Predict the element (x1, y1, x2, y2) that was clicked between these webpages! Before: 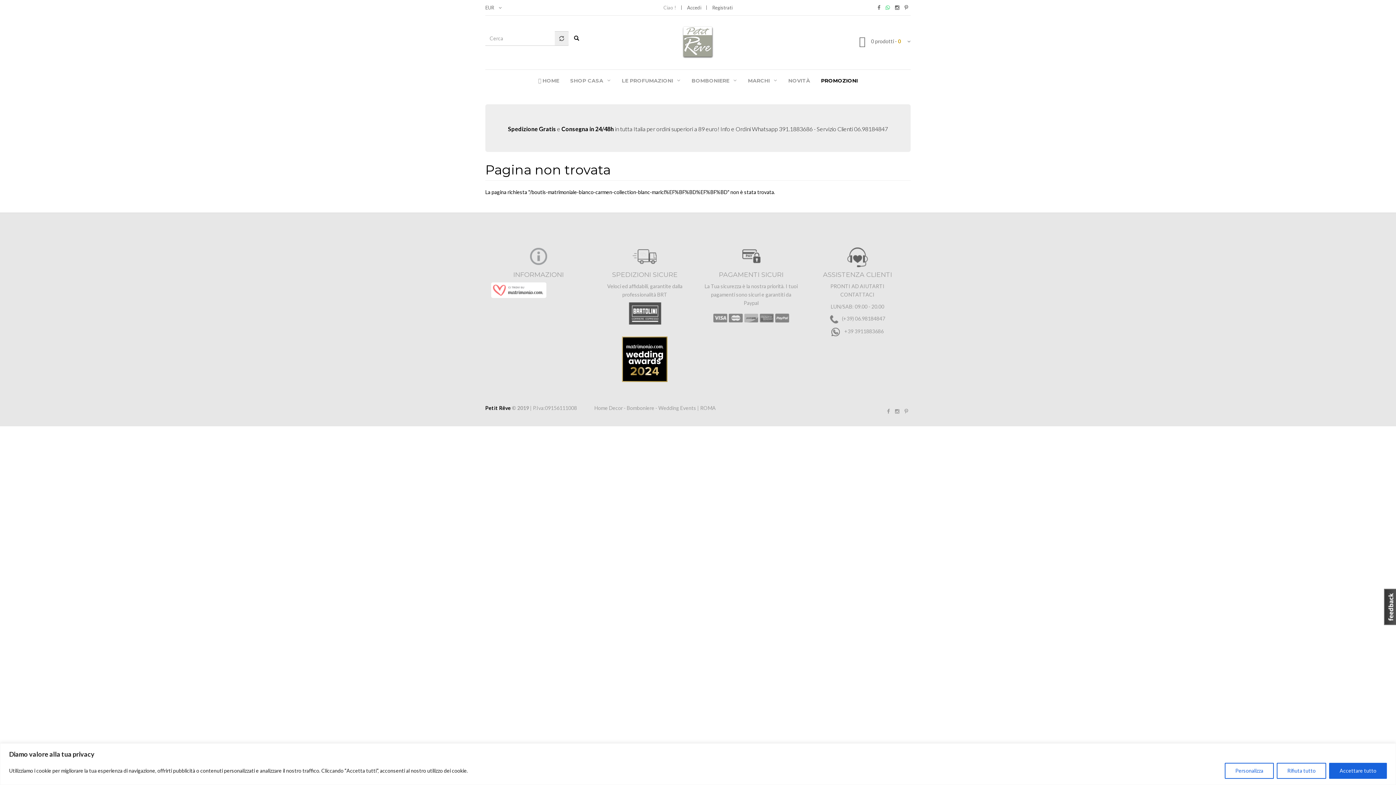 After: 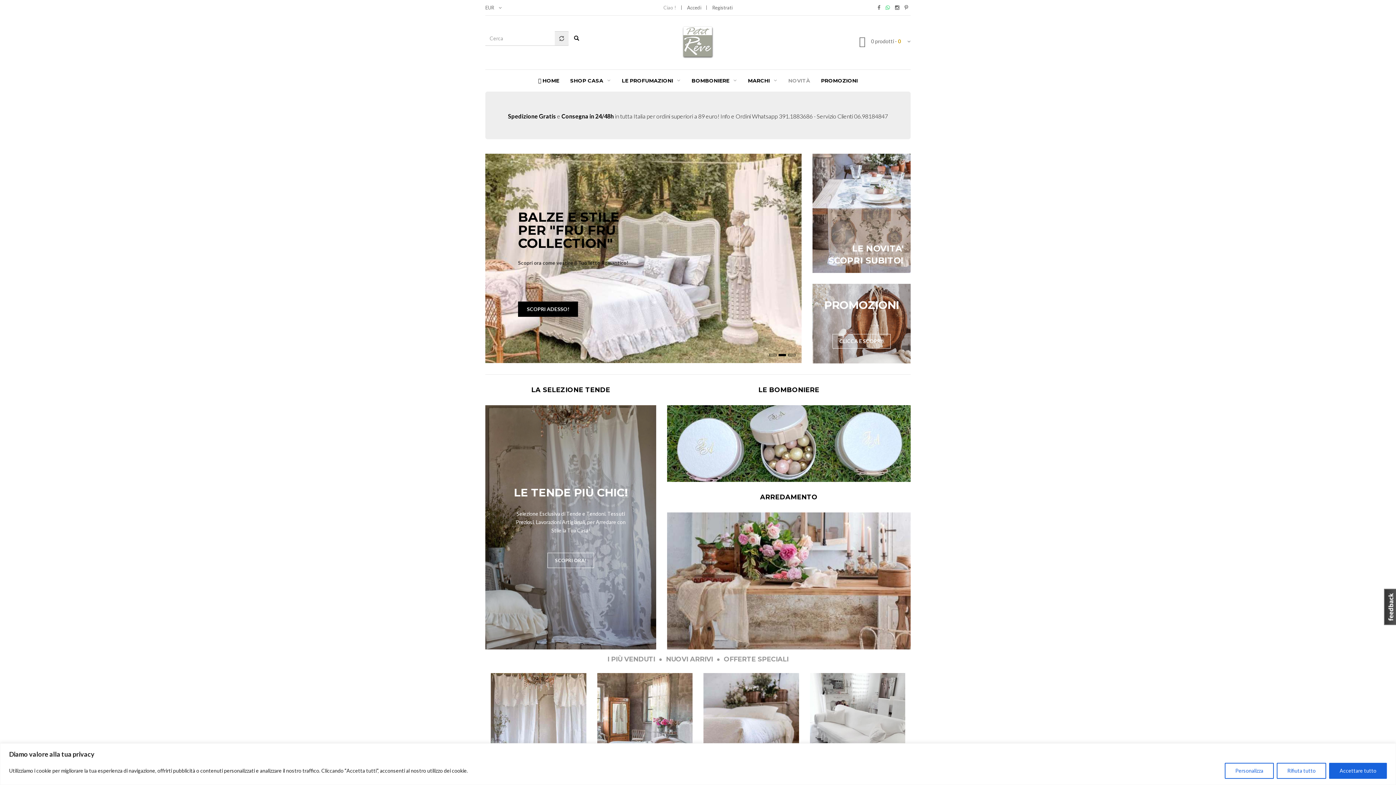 Action: label: LE PROFUMAZIONI  bbox: (622, 69, 680, 91)